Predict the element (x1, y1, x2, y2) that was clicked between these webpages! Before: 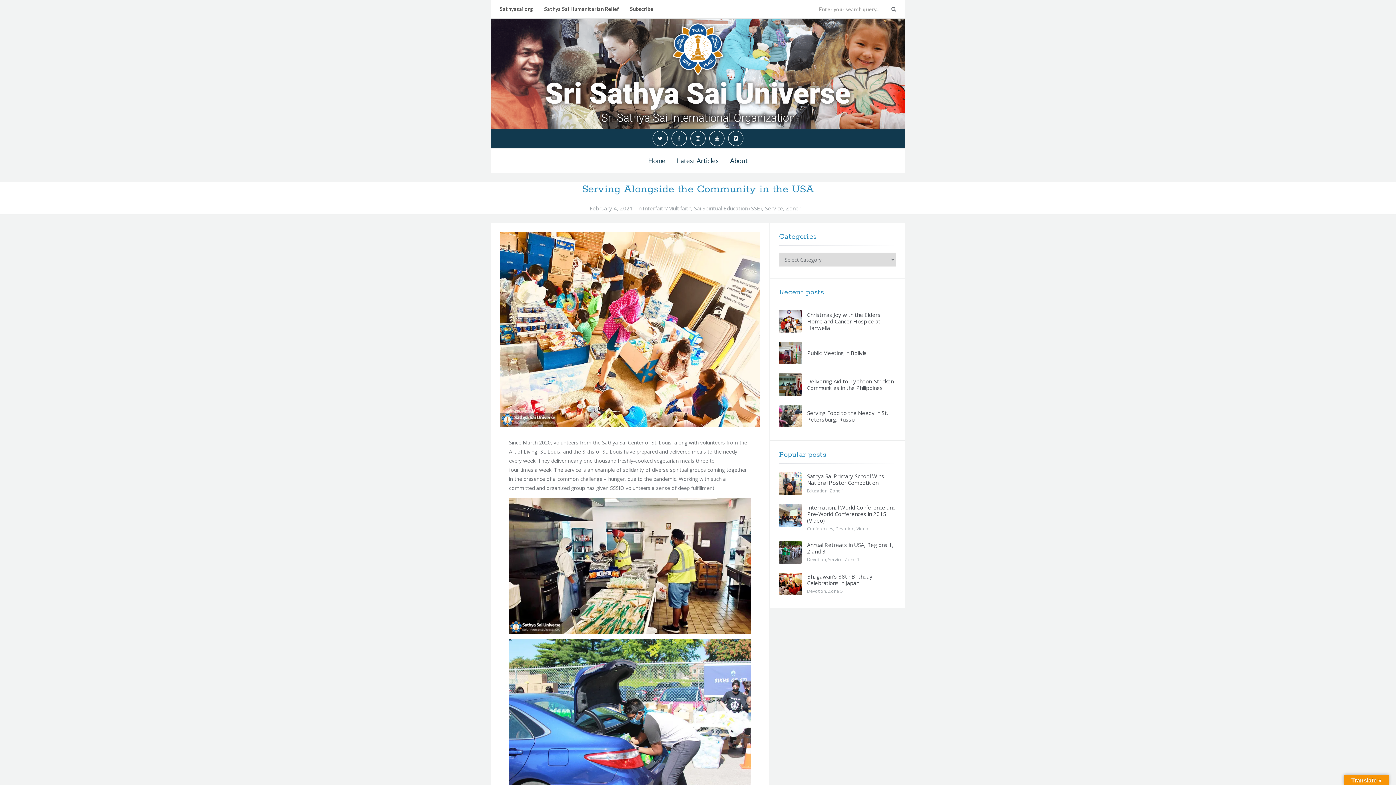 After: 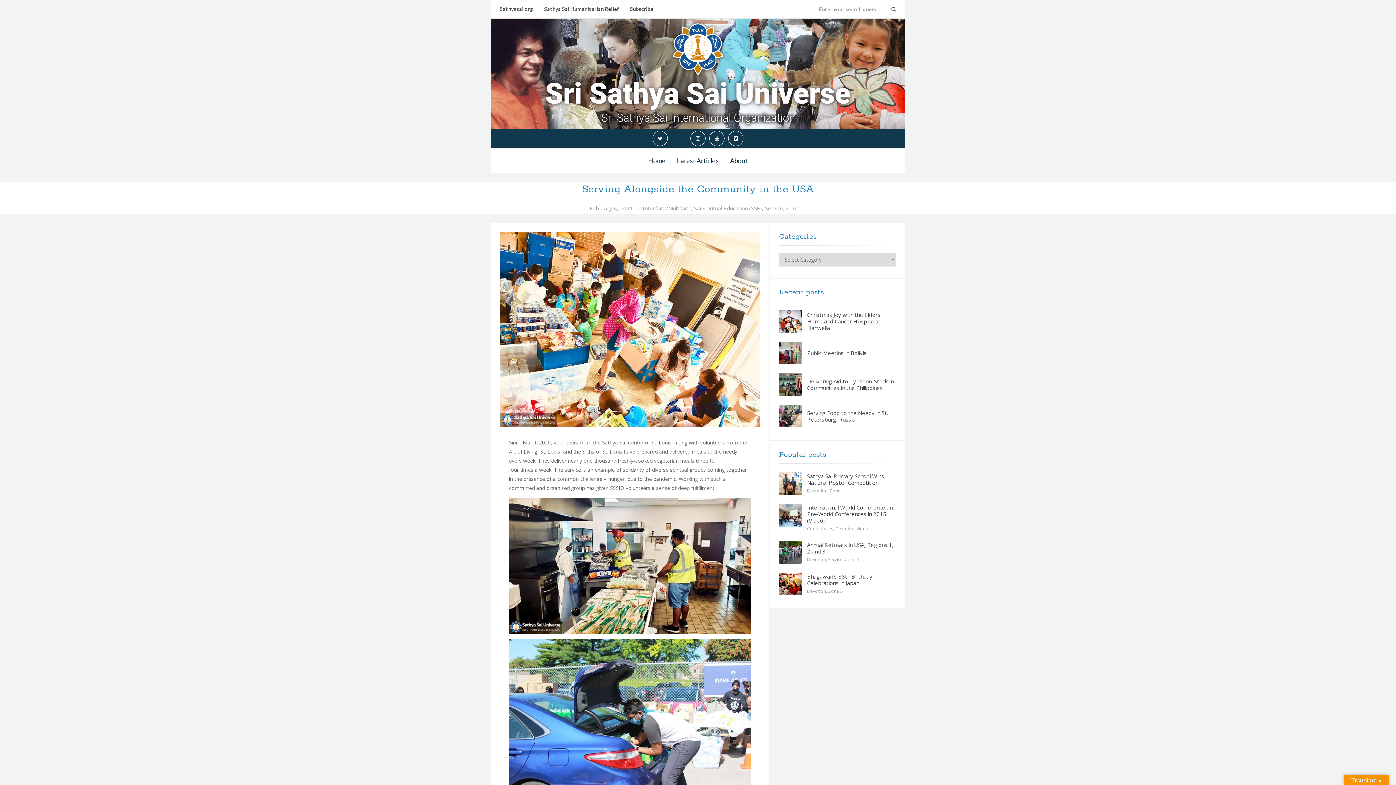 Action: bbox: (672, 131, 686, 145)